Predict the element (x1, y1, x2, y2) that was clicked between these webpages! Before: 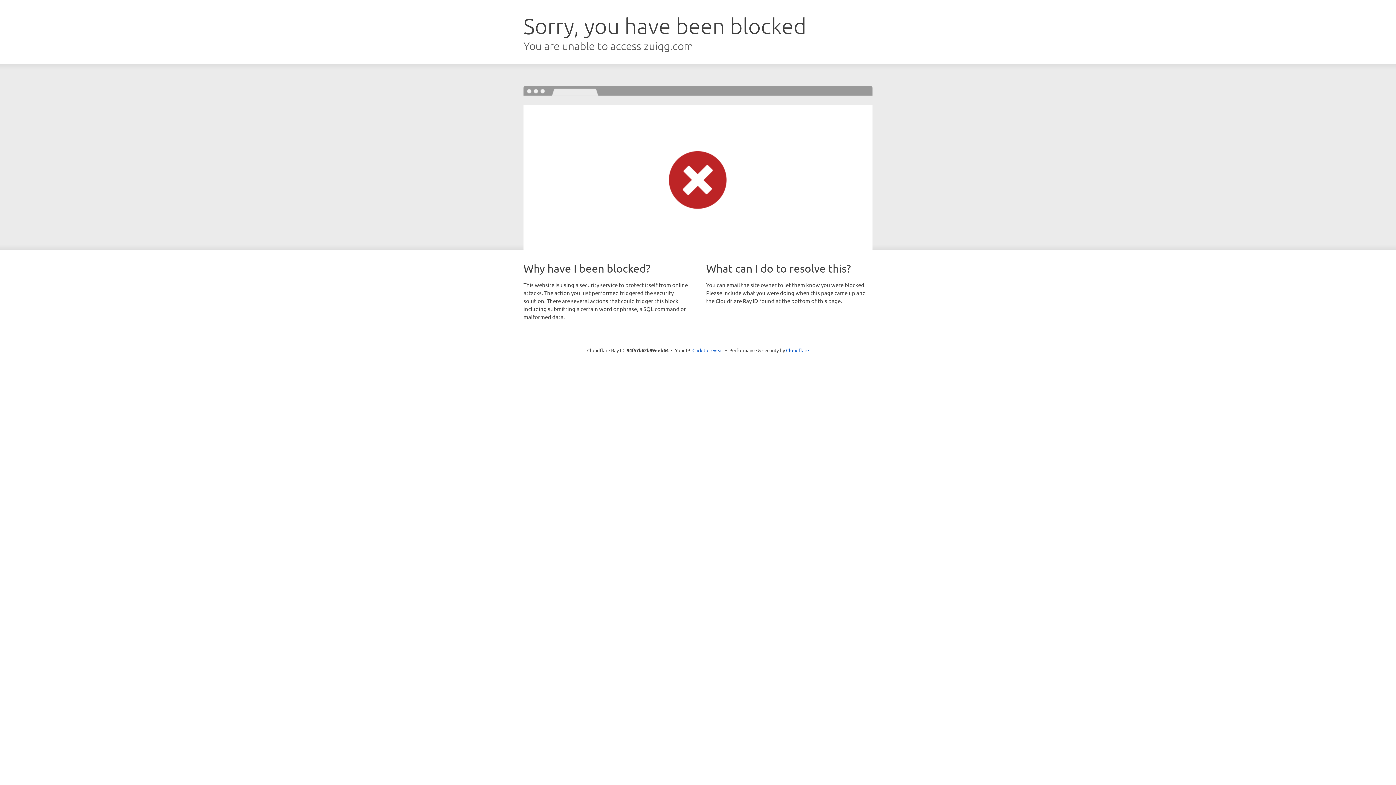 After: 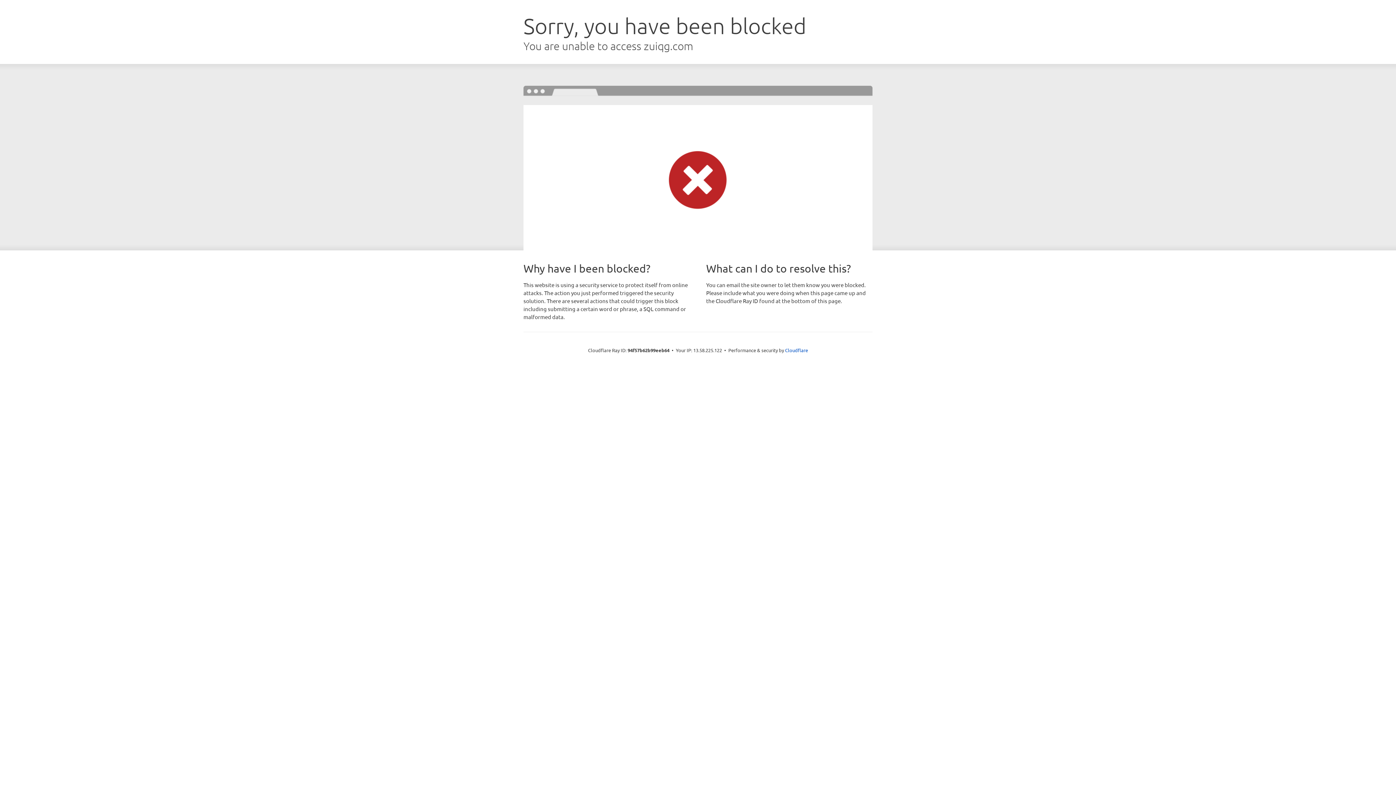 Action: label: Click to reveal bbox: (692, 346, 723, 353)